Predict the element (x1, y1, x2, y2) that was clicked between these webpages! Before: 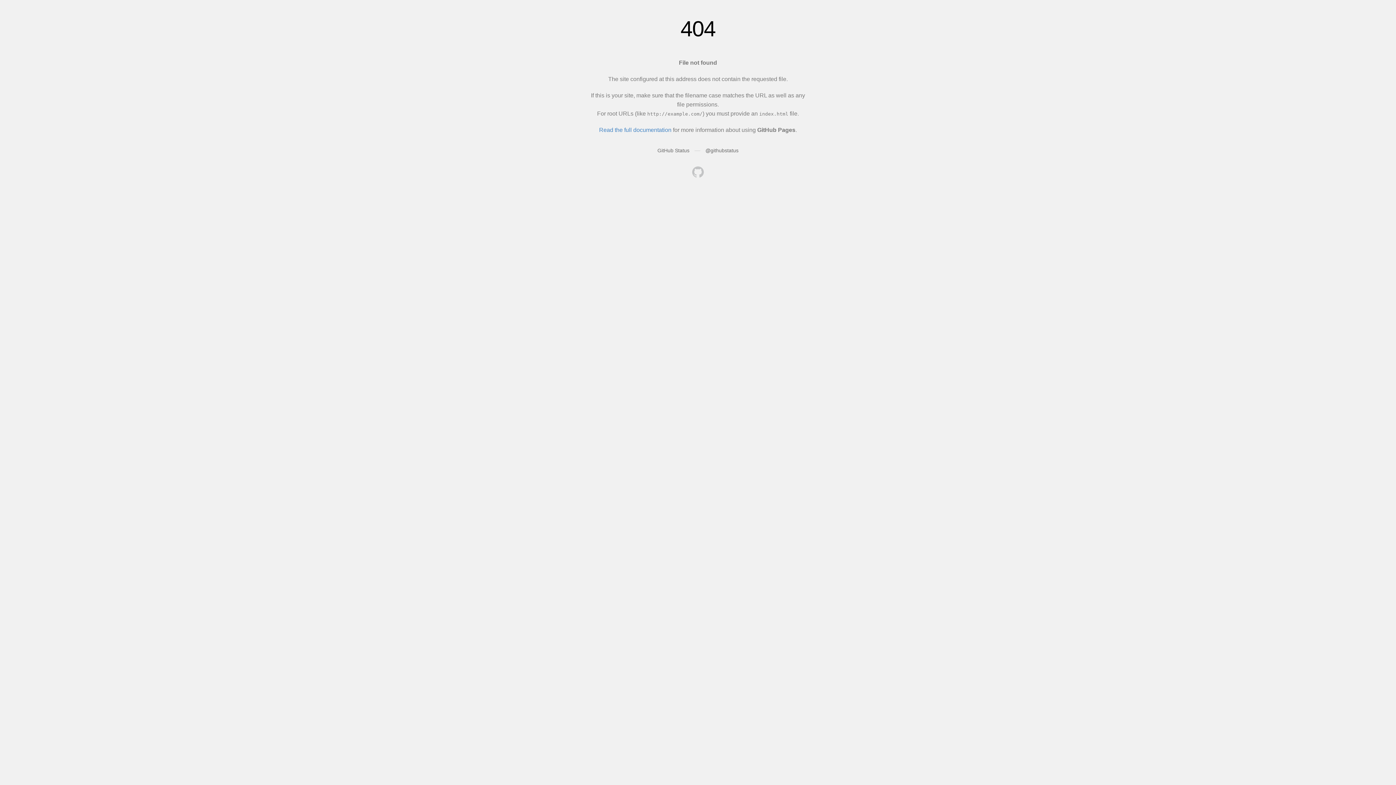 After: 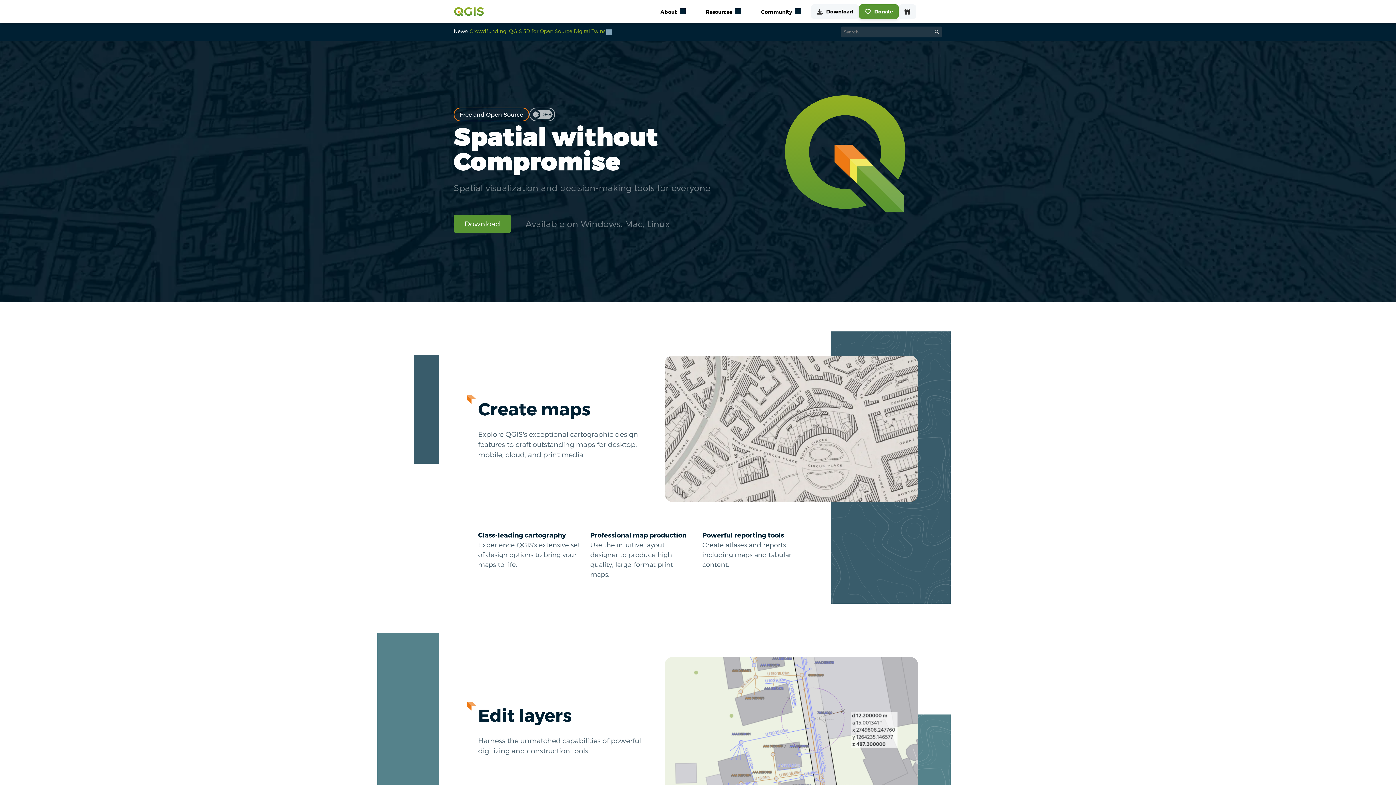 Action: bbox: (692, 166, 704, 179)